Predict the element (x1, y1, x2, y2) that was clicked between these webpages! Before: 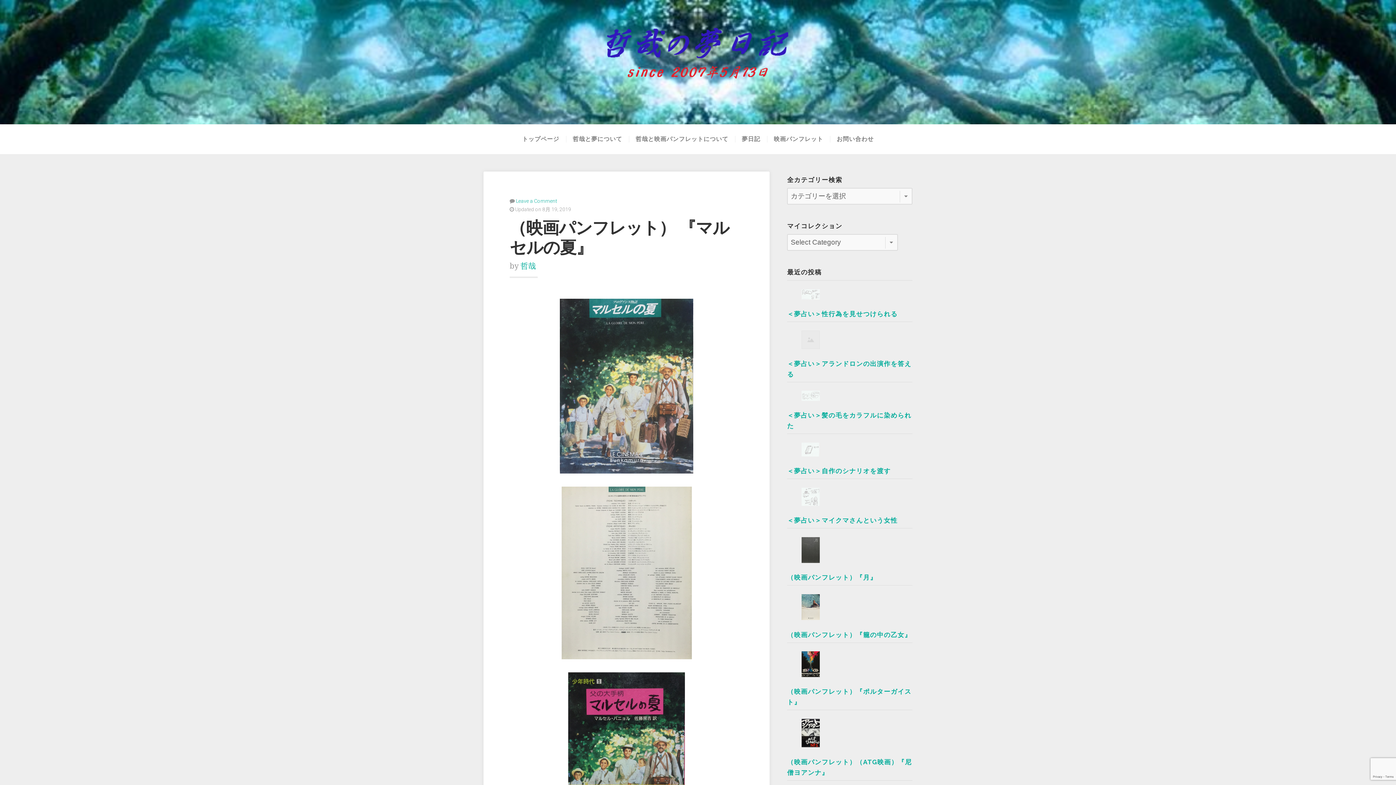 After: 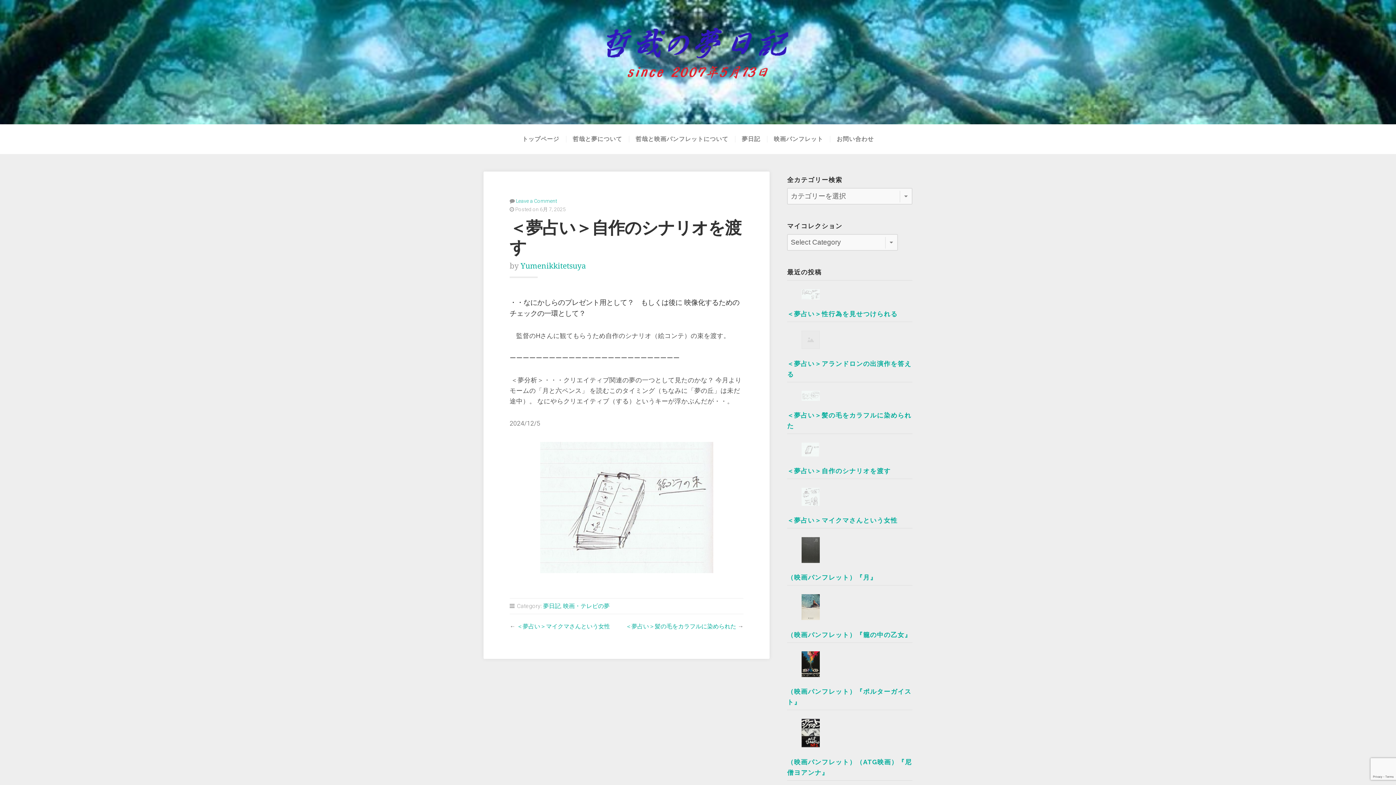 Action: bbox: (787, 442, 912, 476) label: ＜夢占い＞自作のシナリオを渡す